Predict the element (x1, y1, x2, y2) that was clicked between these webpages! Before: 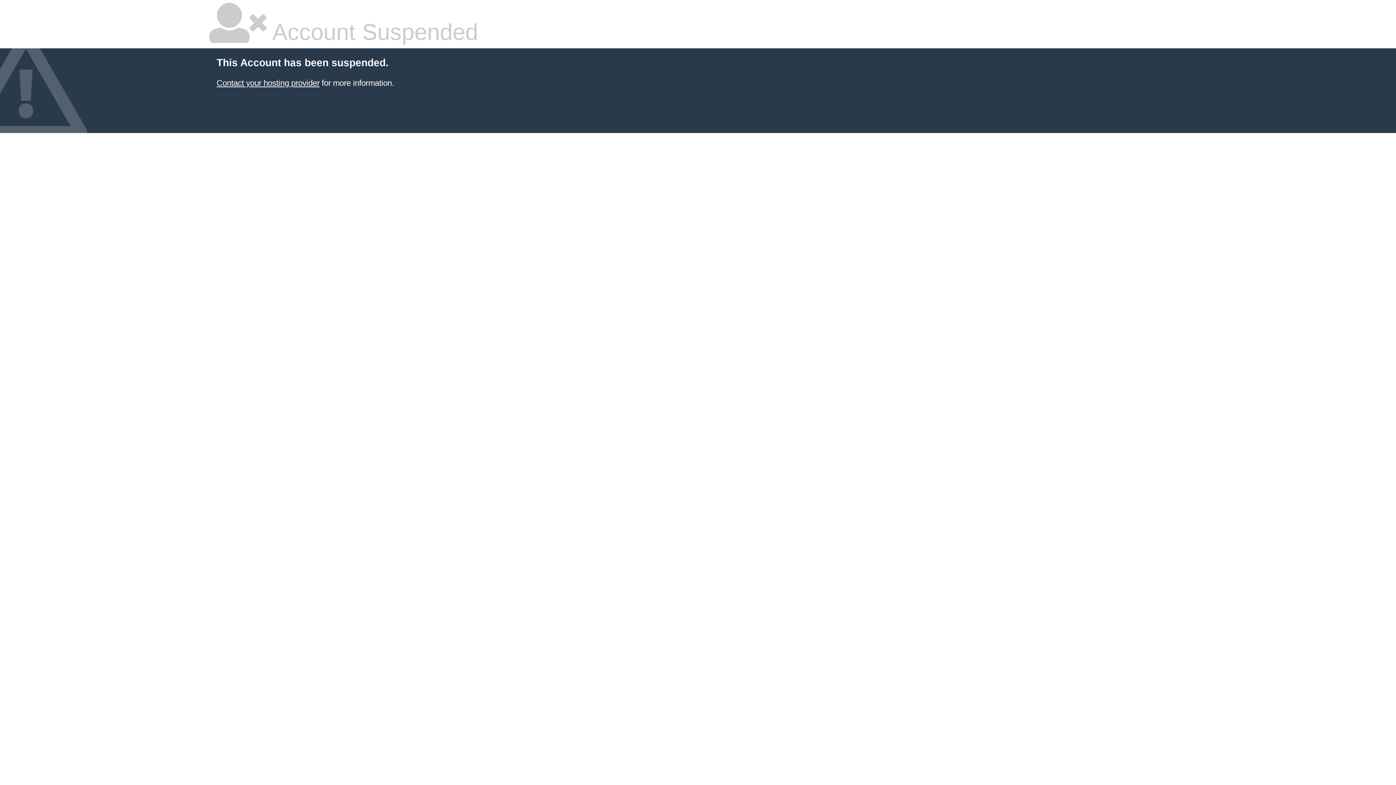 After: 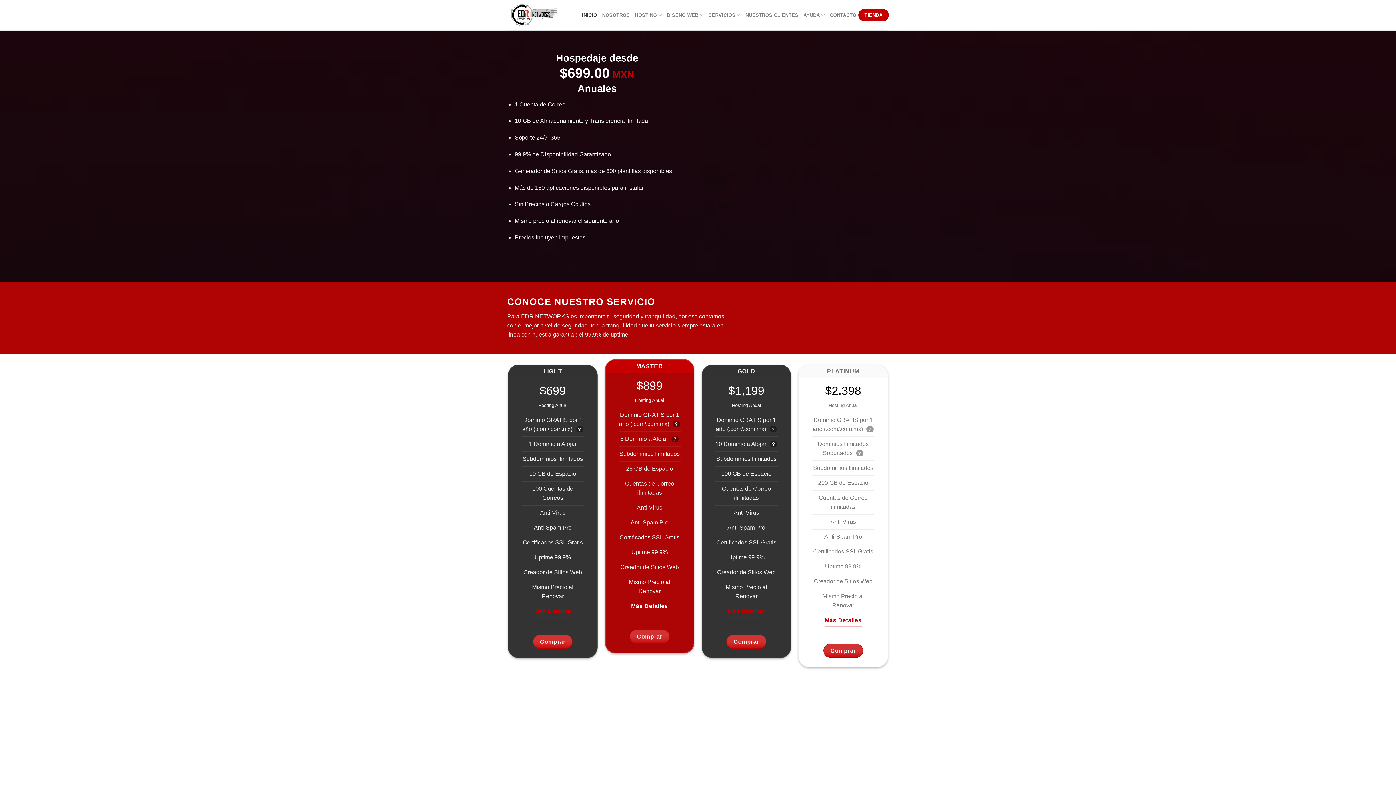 Action: bbox: (216, 78, 319, 87) label: Contact your hosting provider